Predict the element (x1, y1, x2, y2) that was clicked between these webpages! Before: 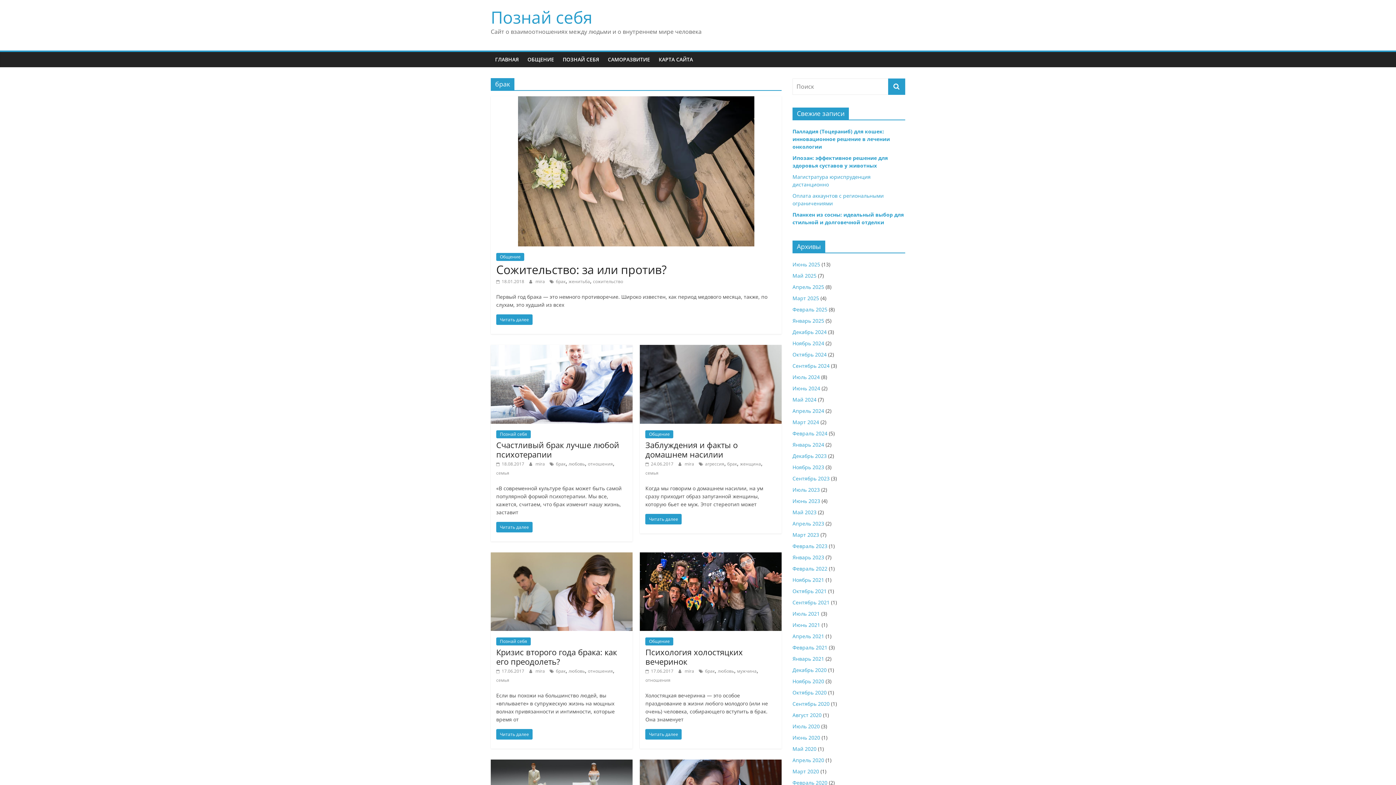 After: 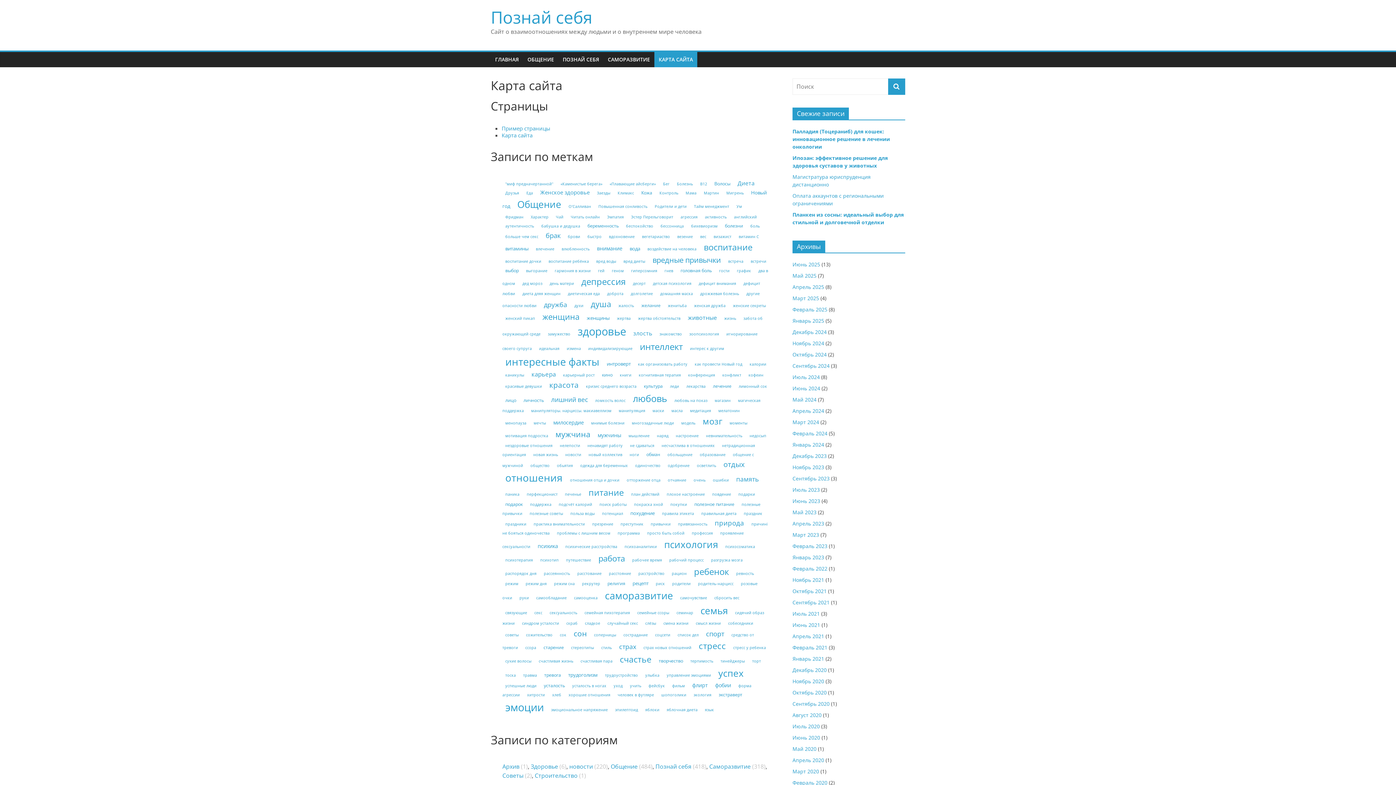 Action: bbox: (654, 52, 697, 67) label: КАРТА САЙТА